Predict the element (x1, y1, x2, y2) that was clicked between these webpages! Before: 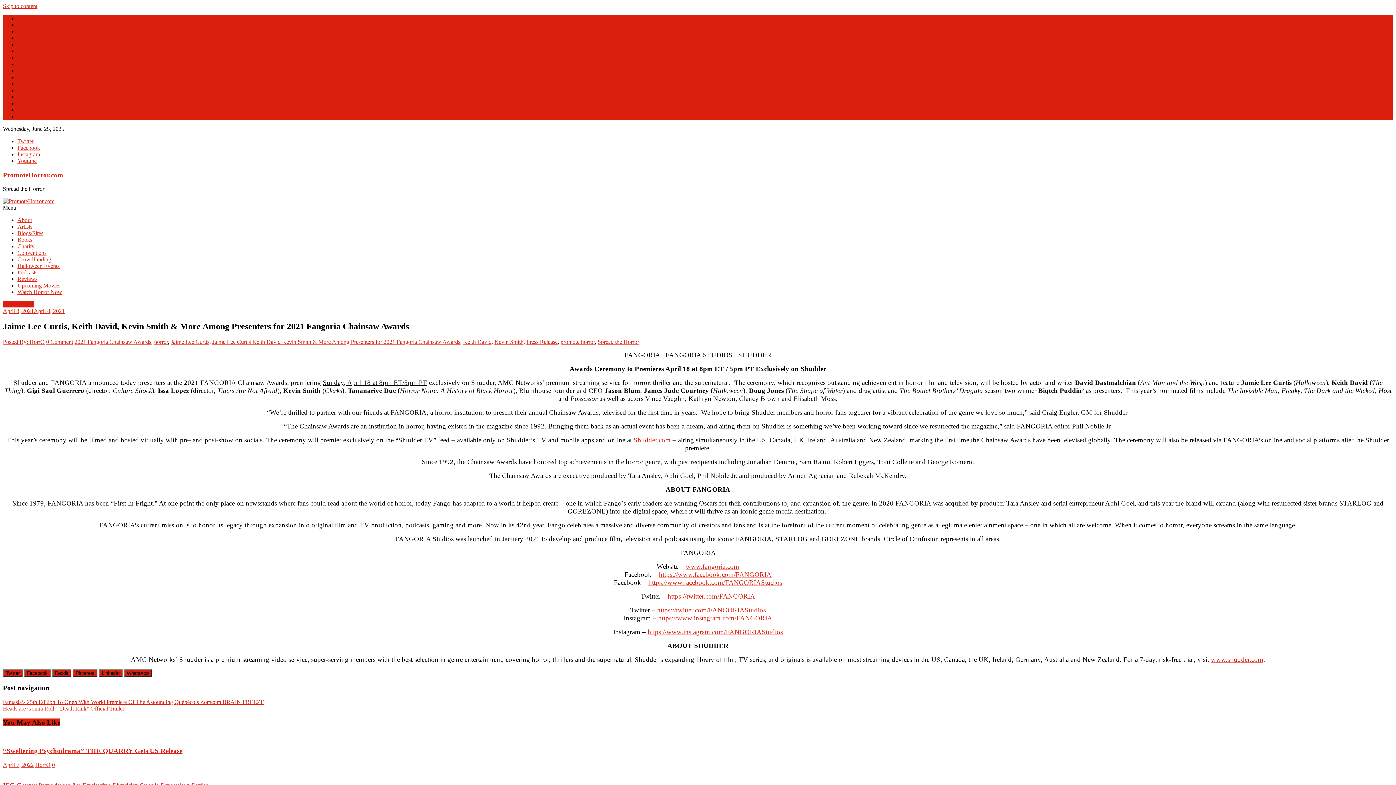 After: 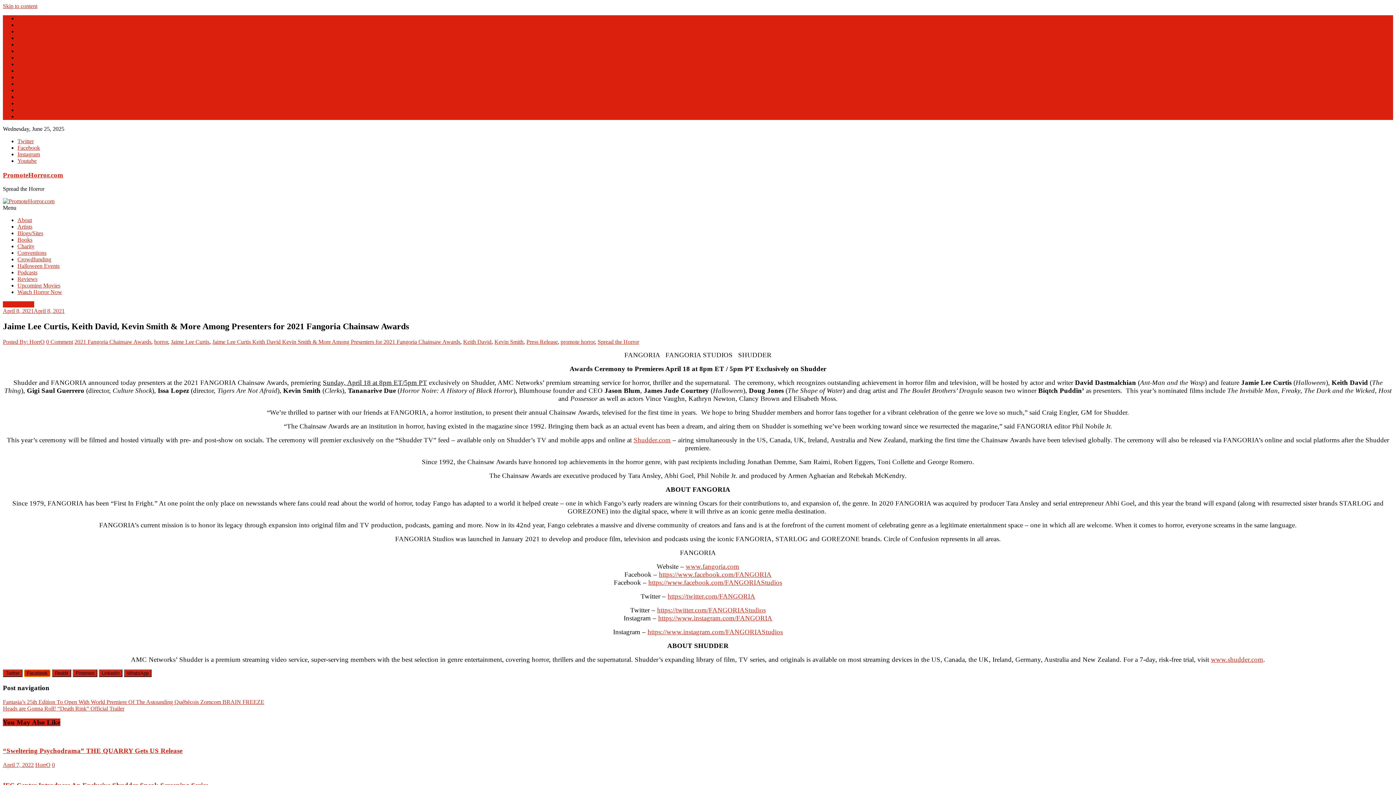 Action: label: Facebook bbox: (24, 669, 50, 677)